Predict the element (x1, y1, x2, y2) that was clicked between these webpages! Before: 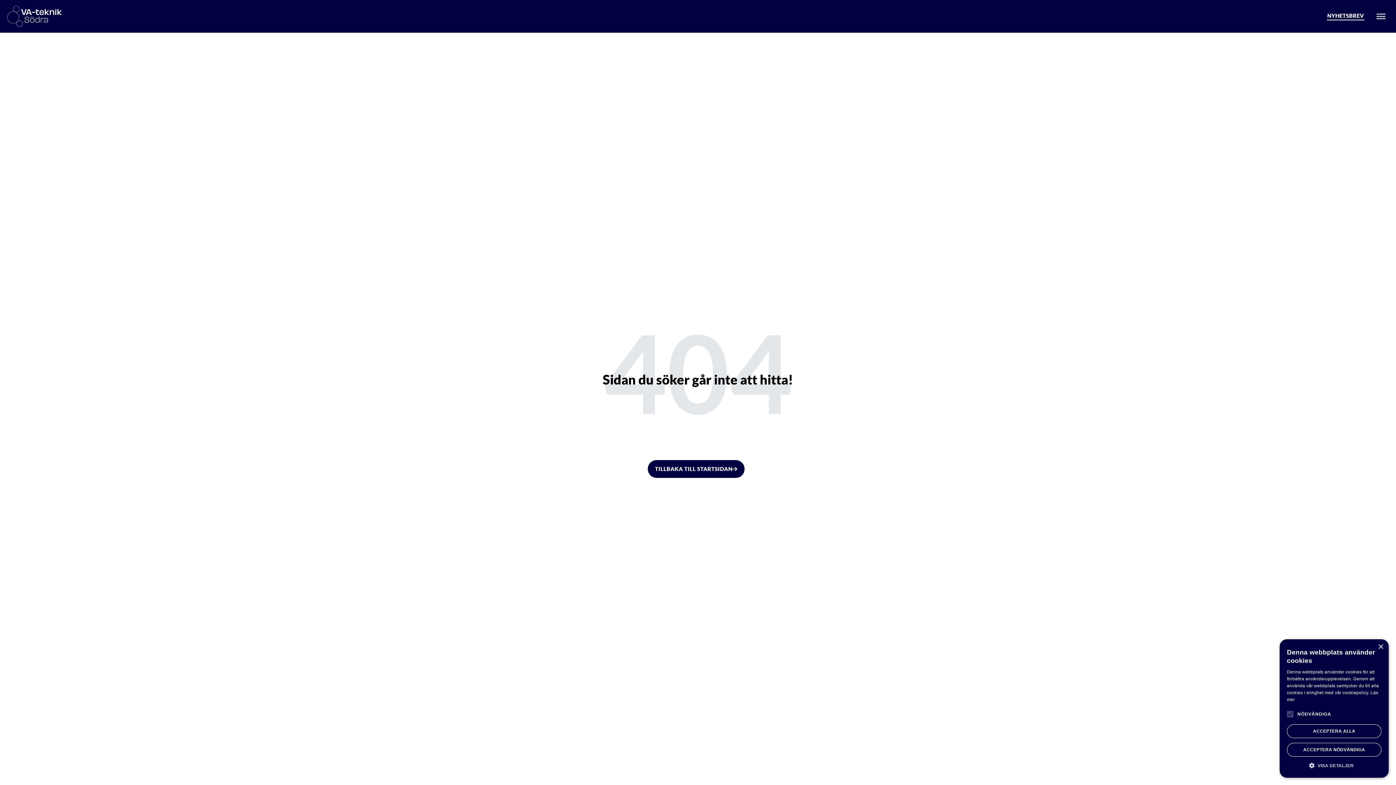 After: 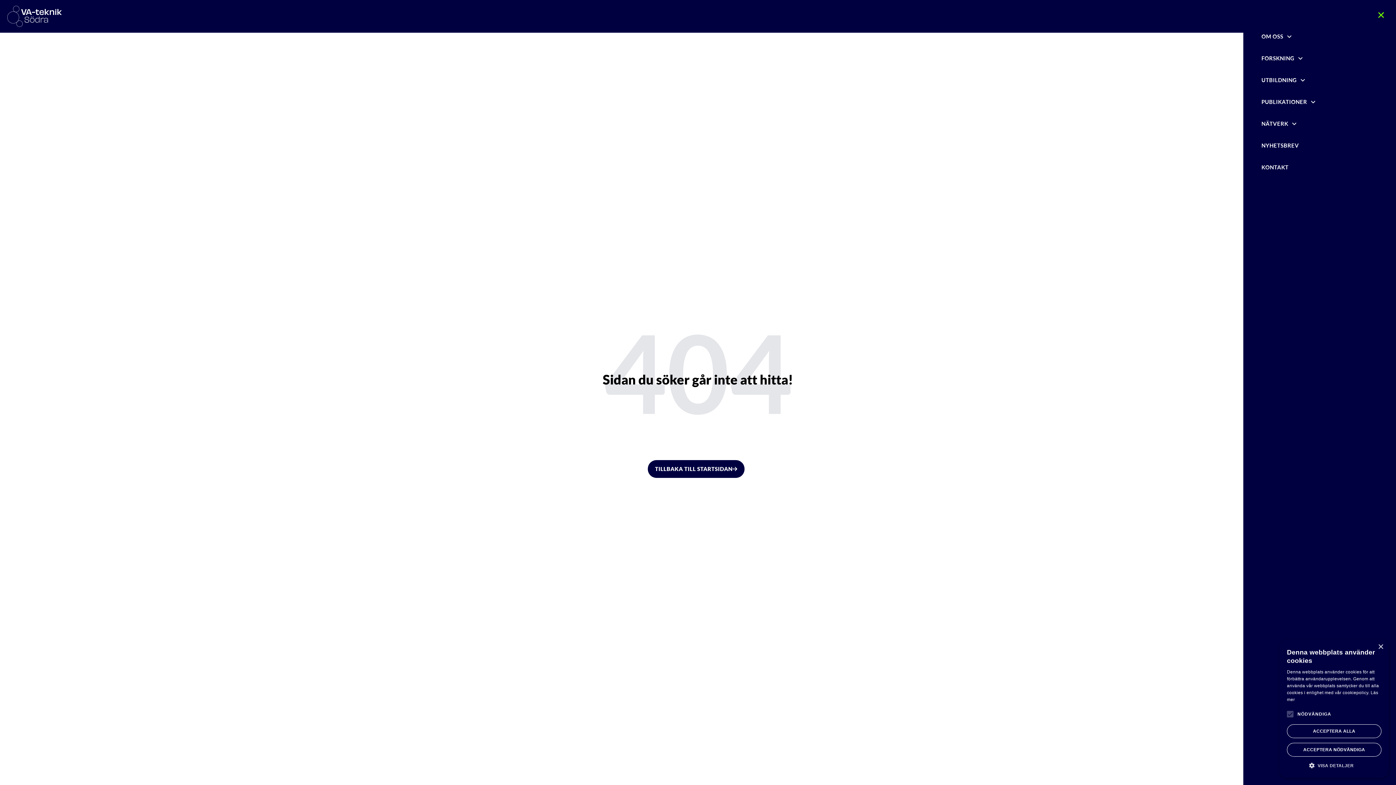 Action: bbox: (1377, 12, 1385, 20)